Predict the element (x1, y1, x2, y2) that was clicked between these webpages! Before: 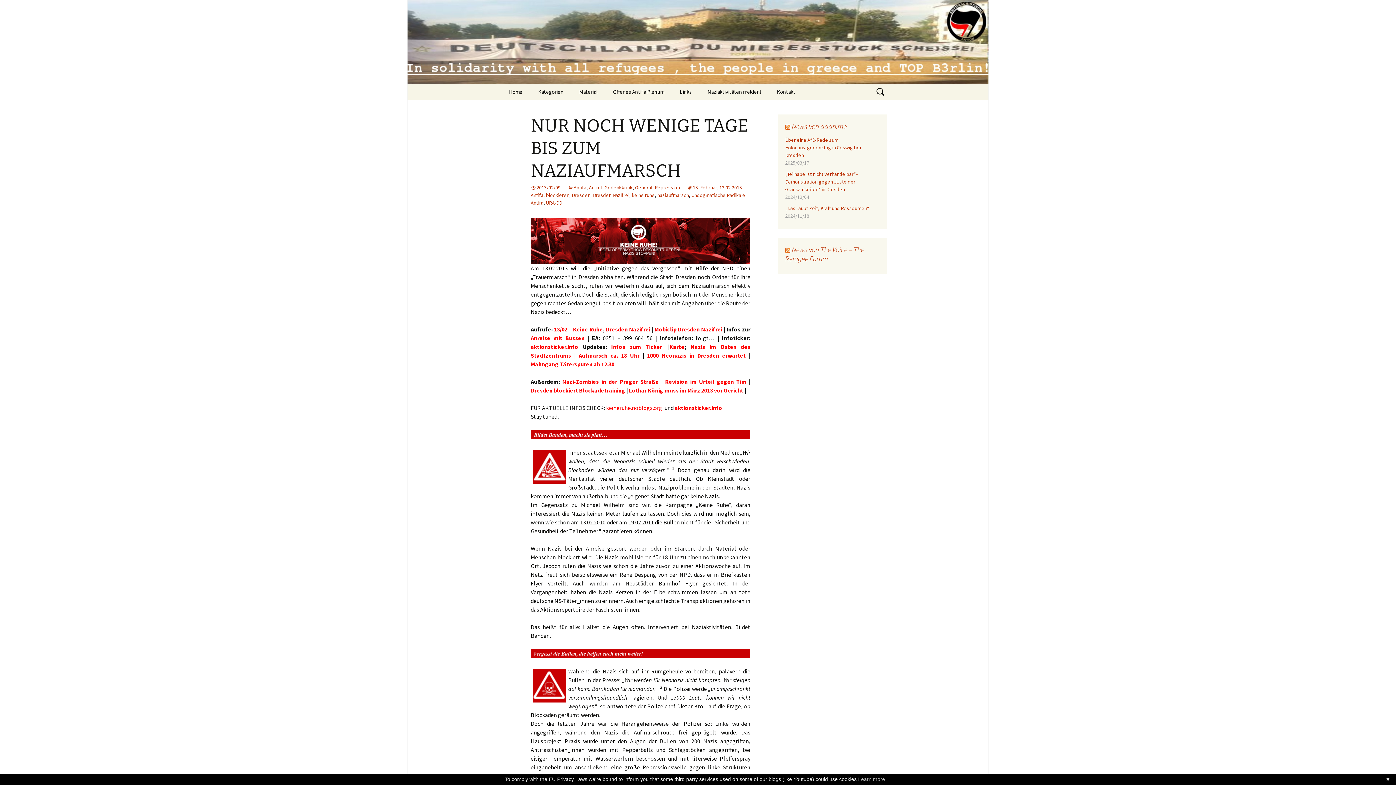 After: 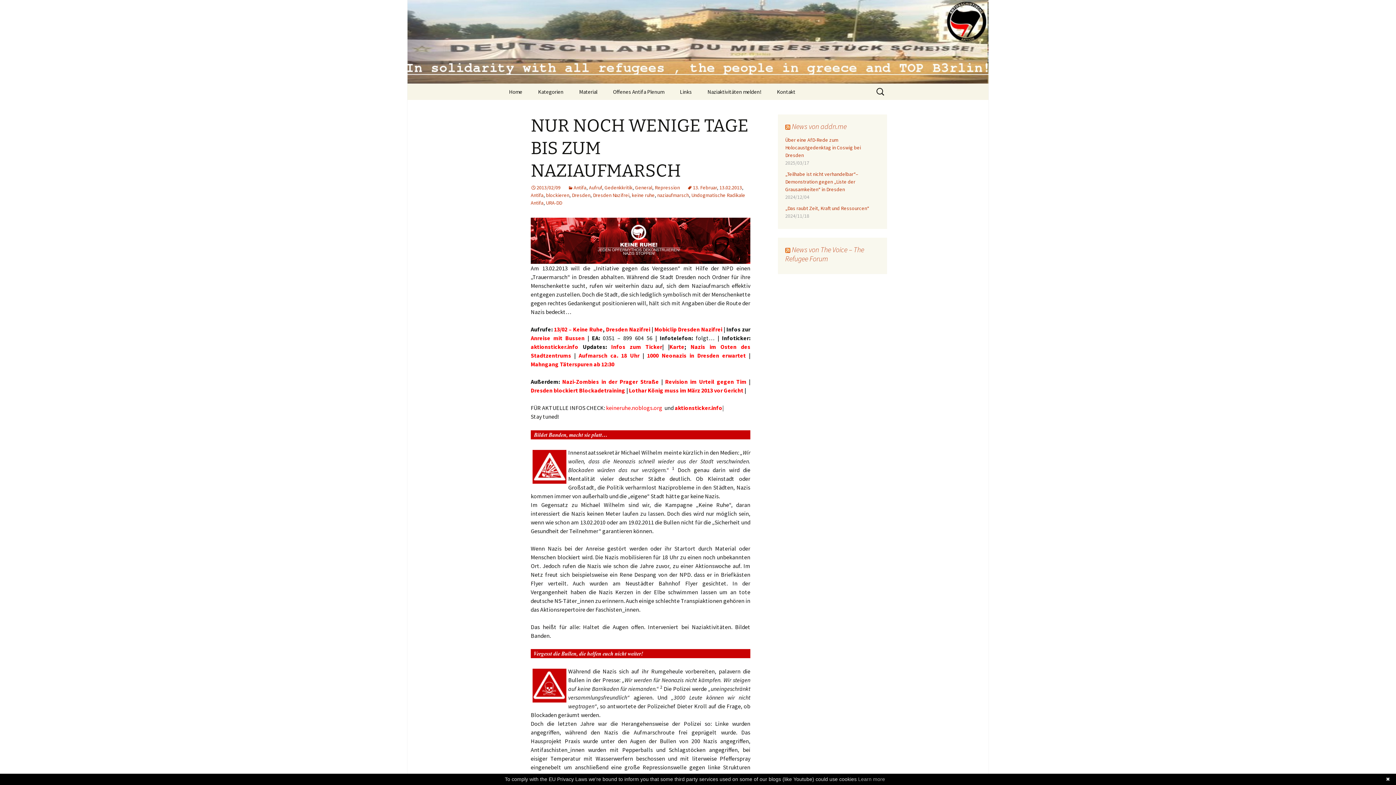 Action: bbox: (858, 776, 885, 782) label: Learn more